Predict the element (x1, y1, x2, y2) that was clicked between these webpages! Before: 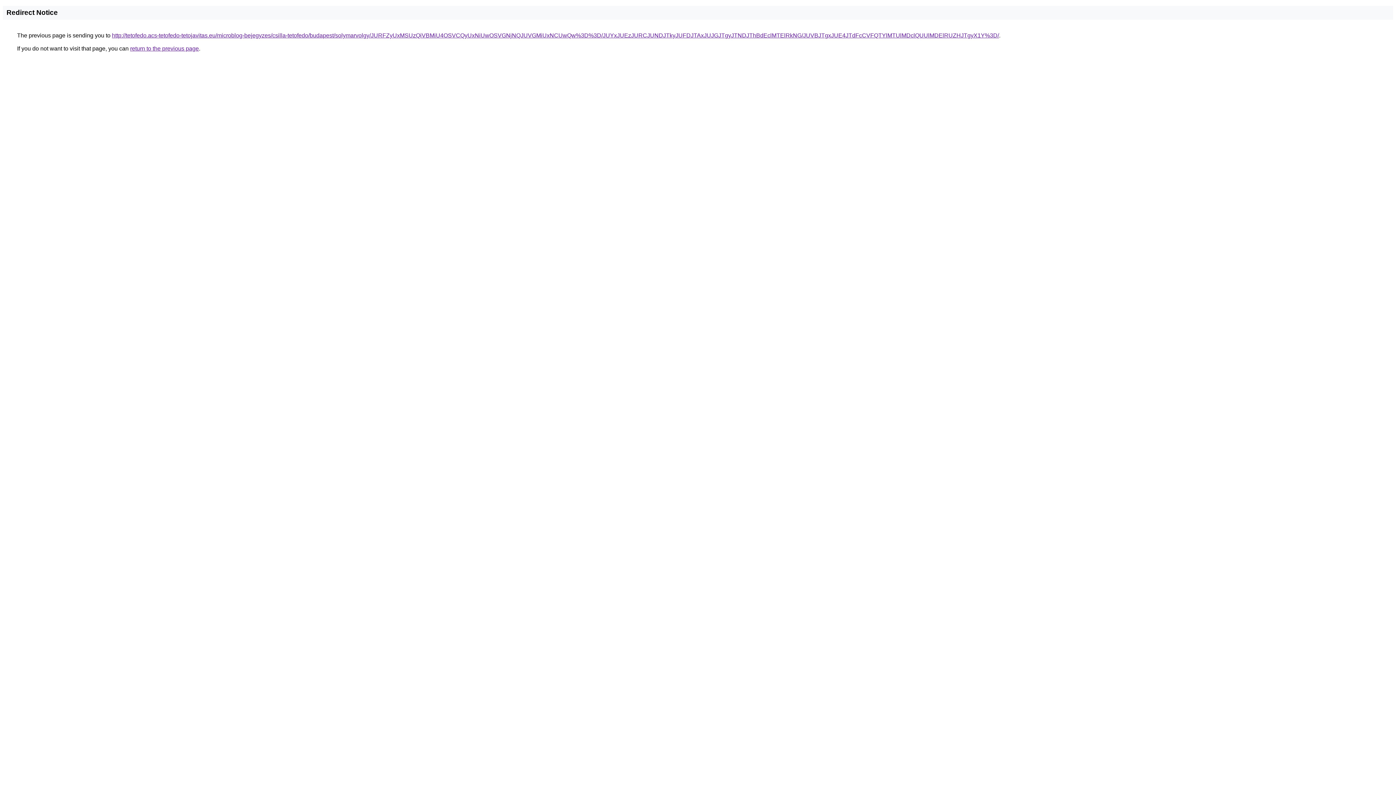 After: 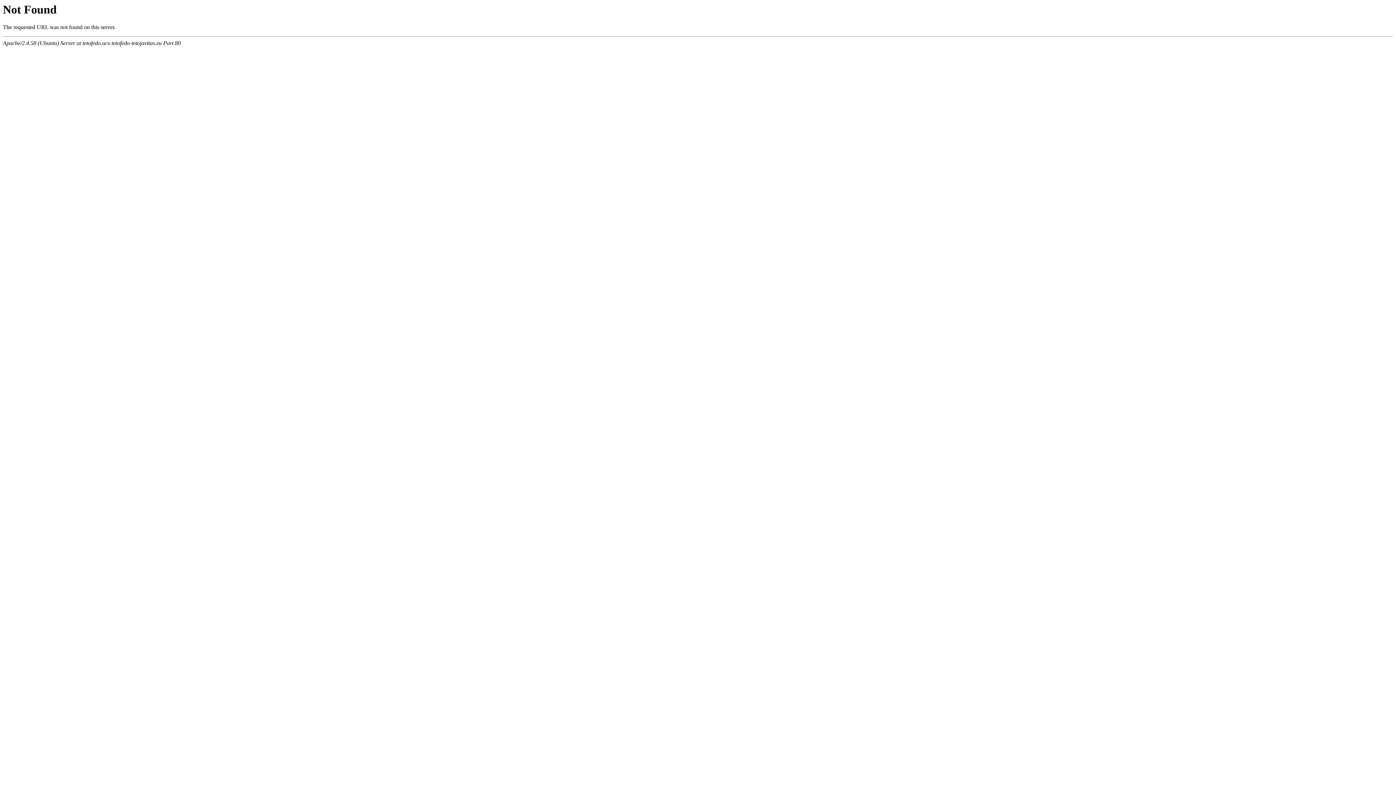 Action: label: http://tetofedo.acs-tetofedo-tetojavitas.eu/microblog-bejegyzes/csilla-tetofedo/budapest/solymarvolgy/JURFZyUxMSUzQiVBMiU4OSVCQyUxNiUwOSVGNjNQJUVGMiUxNCUwQw%3D%3D/JUYxJUEzJURCJUNDJTkyJUFDJTAxJUJGJTgyJTNDJThBdEclMTElRkNG/JUVBJTgxJUE4JTdFcCVFQTYlMTUlMDclQUUlMDElRUZHJTgyX1Y%3D/ bbox: (112, 32, 999, 38)